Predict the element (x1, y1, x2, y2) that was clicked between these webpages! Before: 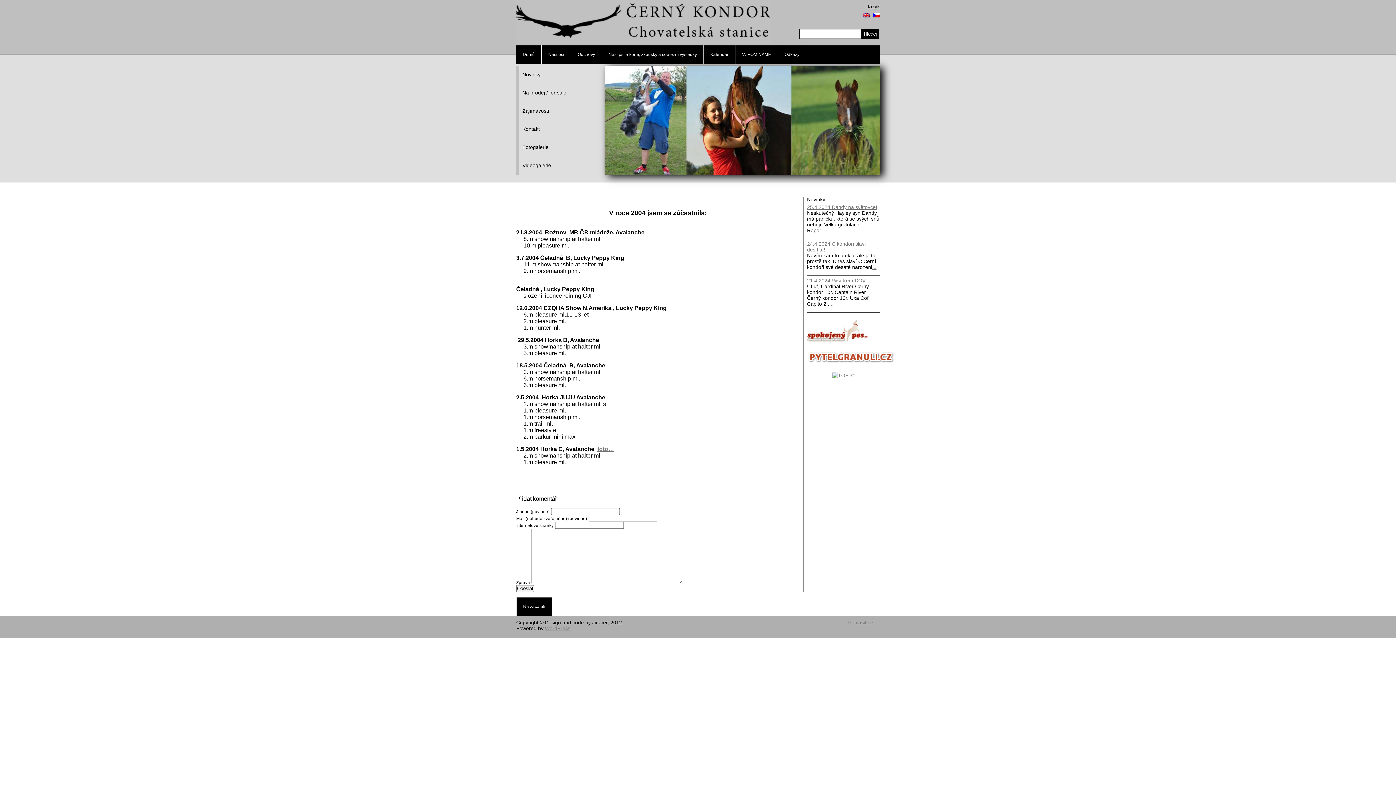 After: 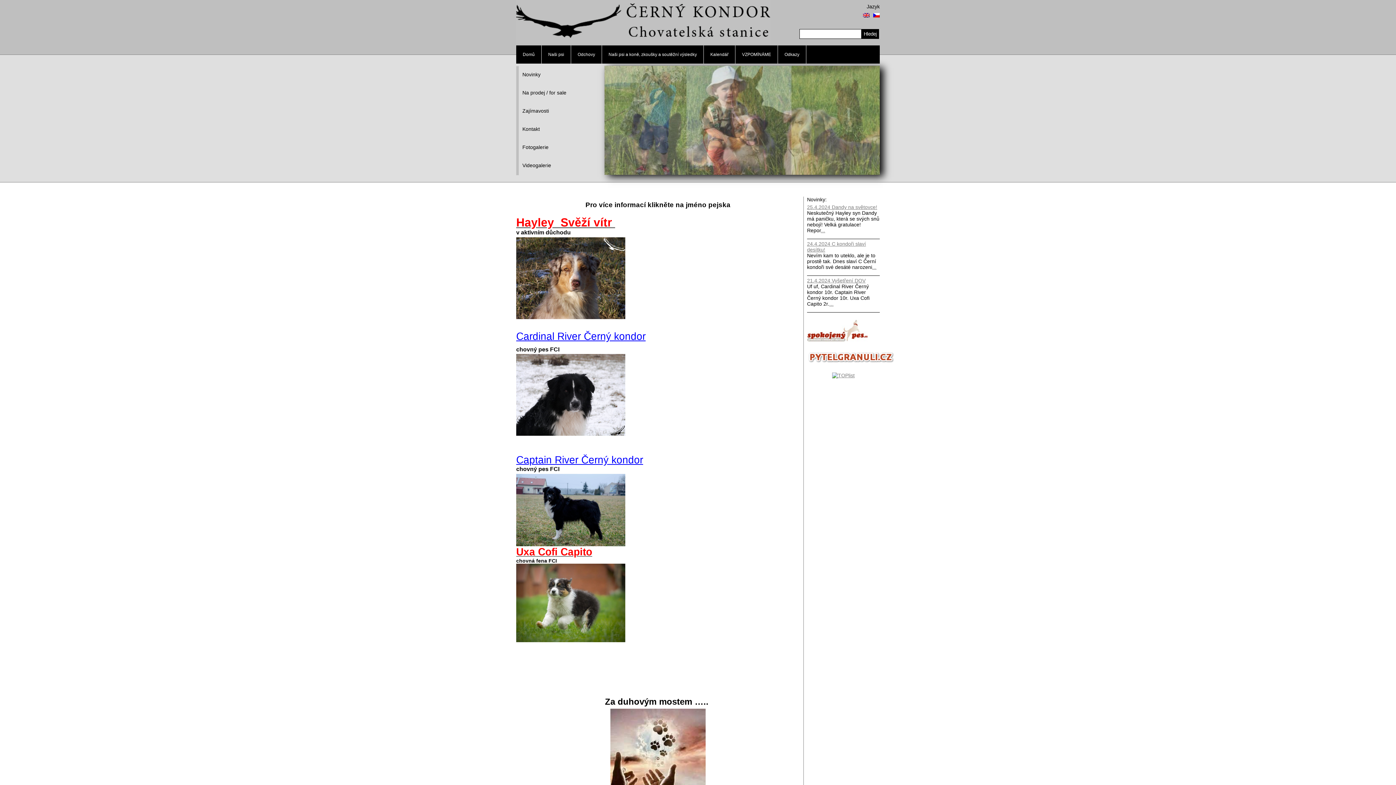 Action: bbox: (541, 45, 571, 63) label: Naši psi